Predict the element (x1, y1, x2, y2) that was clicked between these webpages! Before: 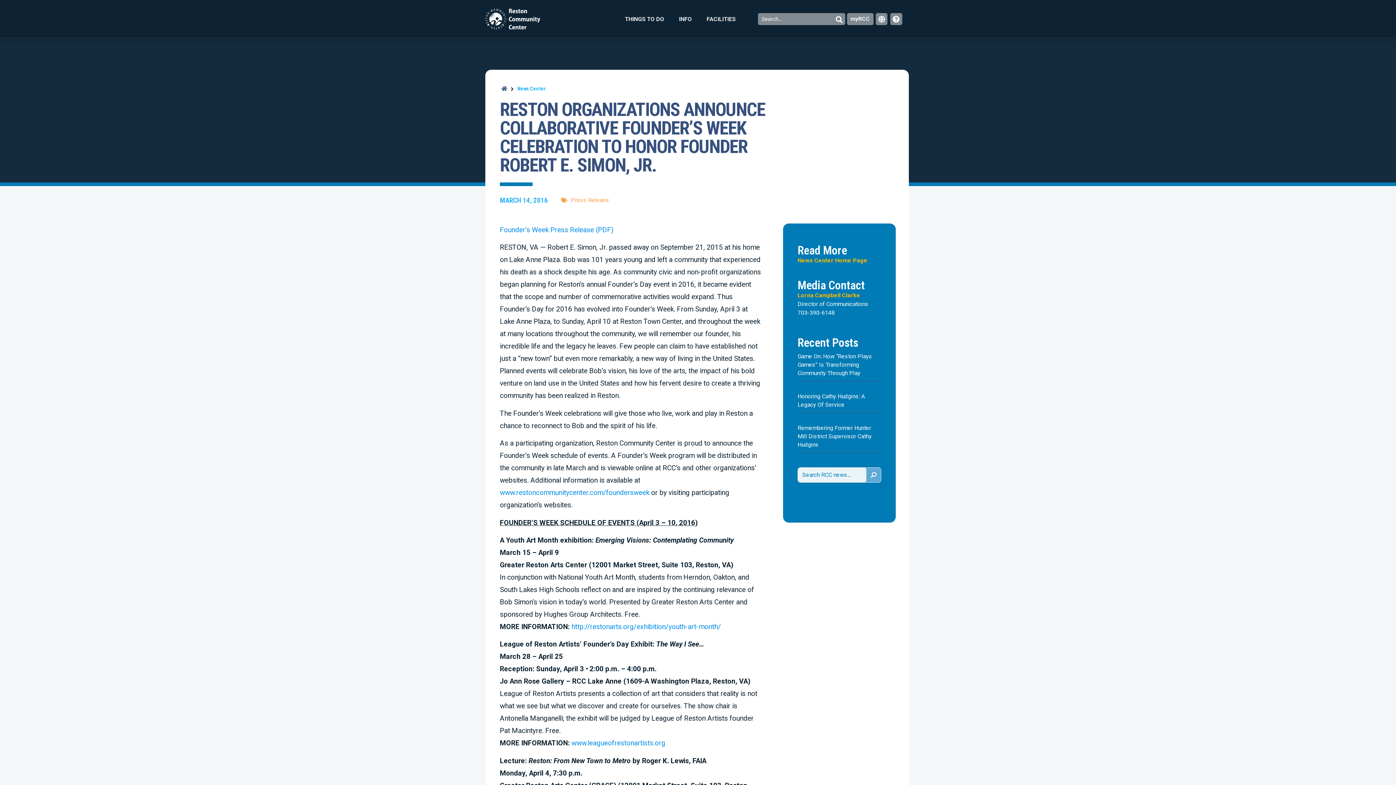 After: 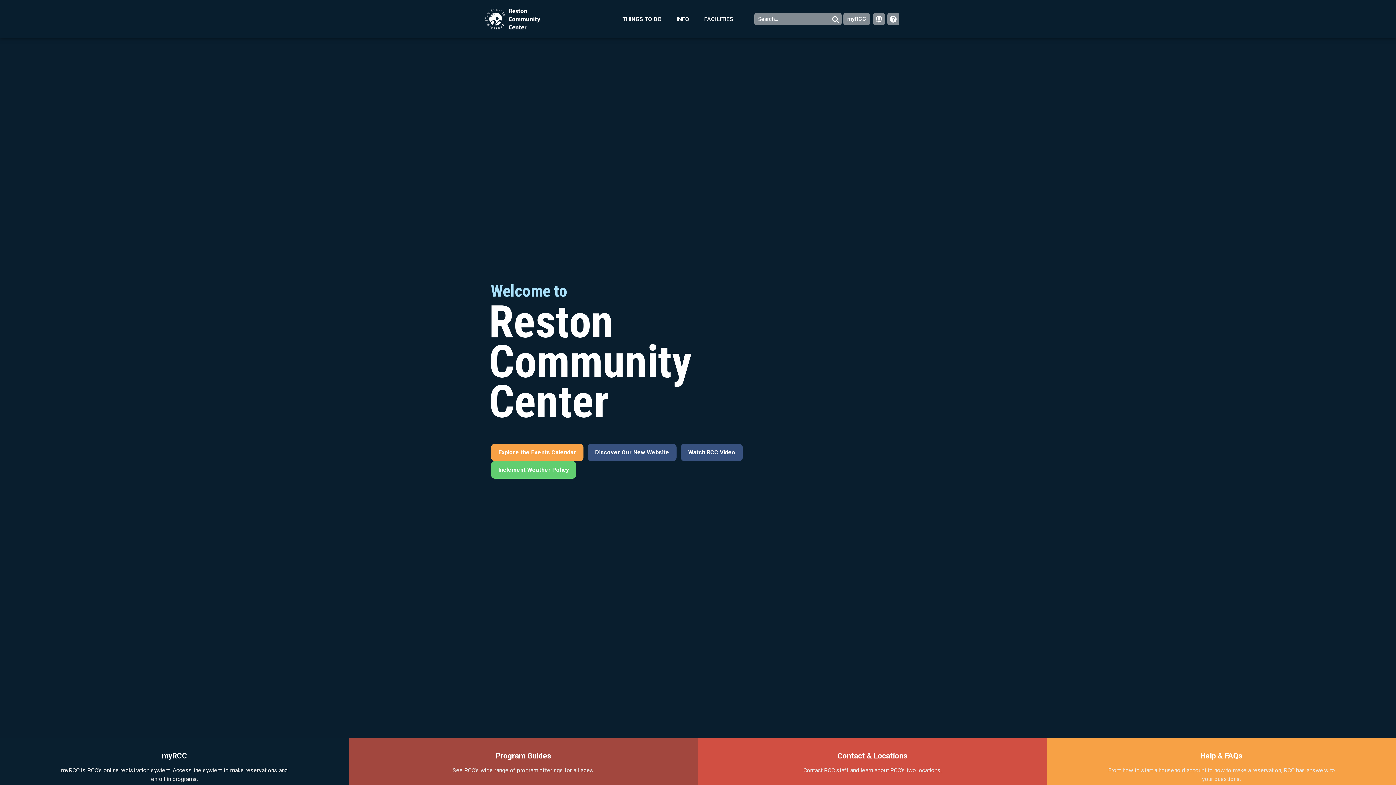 Action: bbox: (485, 8, 540, 29)